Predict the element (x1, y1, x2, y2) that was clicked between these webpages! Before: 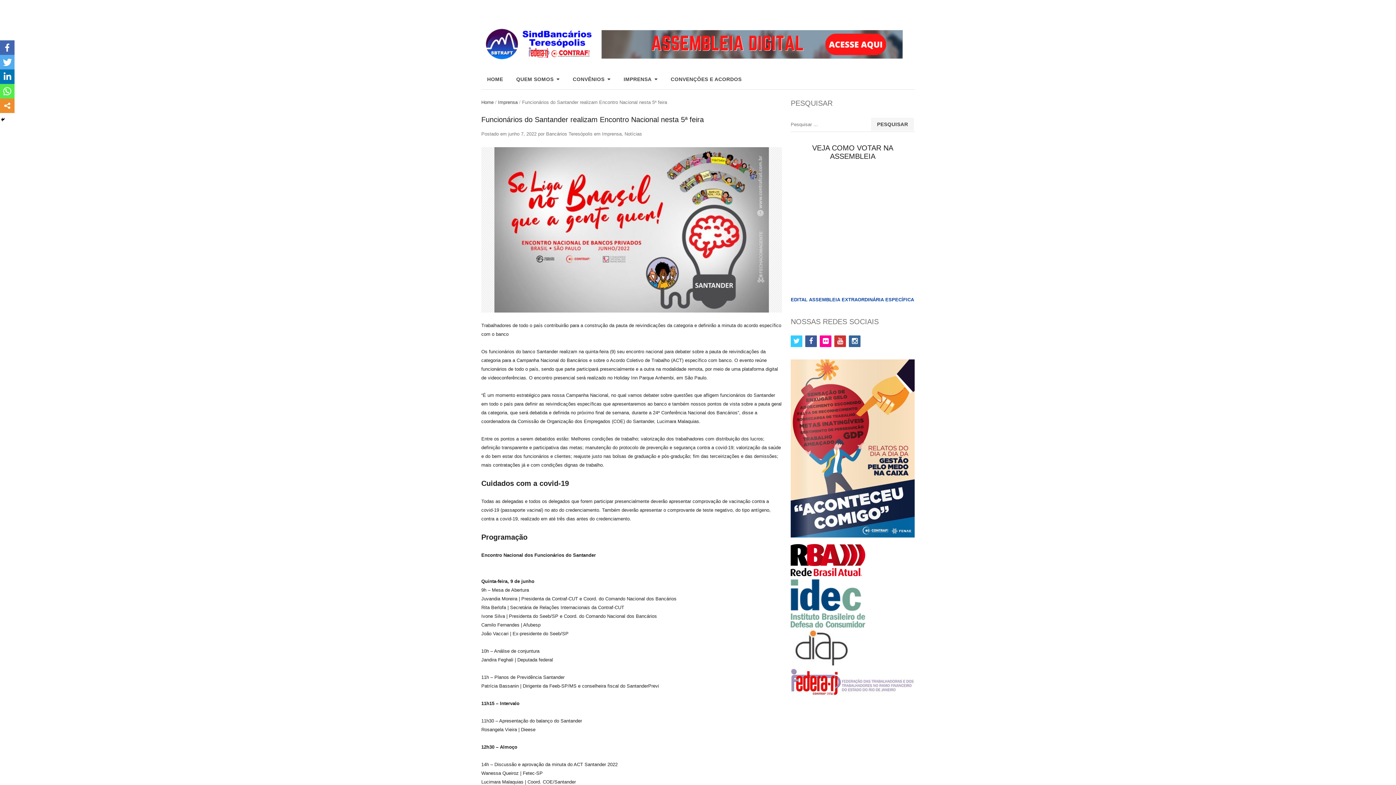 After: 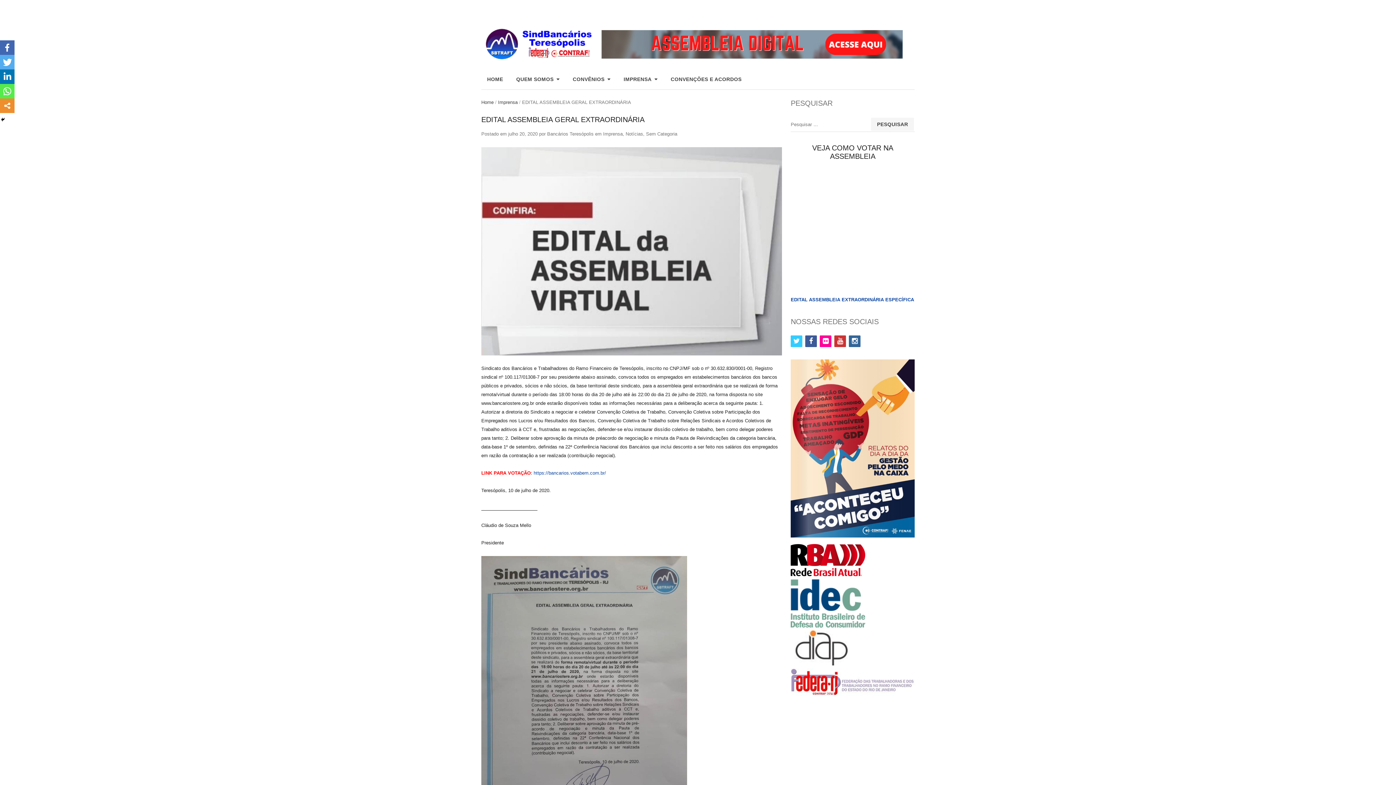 Action: bbox: (790, 297, 914, 302) label: EDITAL ASSEMBLEIA EXTRAORDINÁRIA ESPECÍFICA